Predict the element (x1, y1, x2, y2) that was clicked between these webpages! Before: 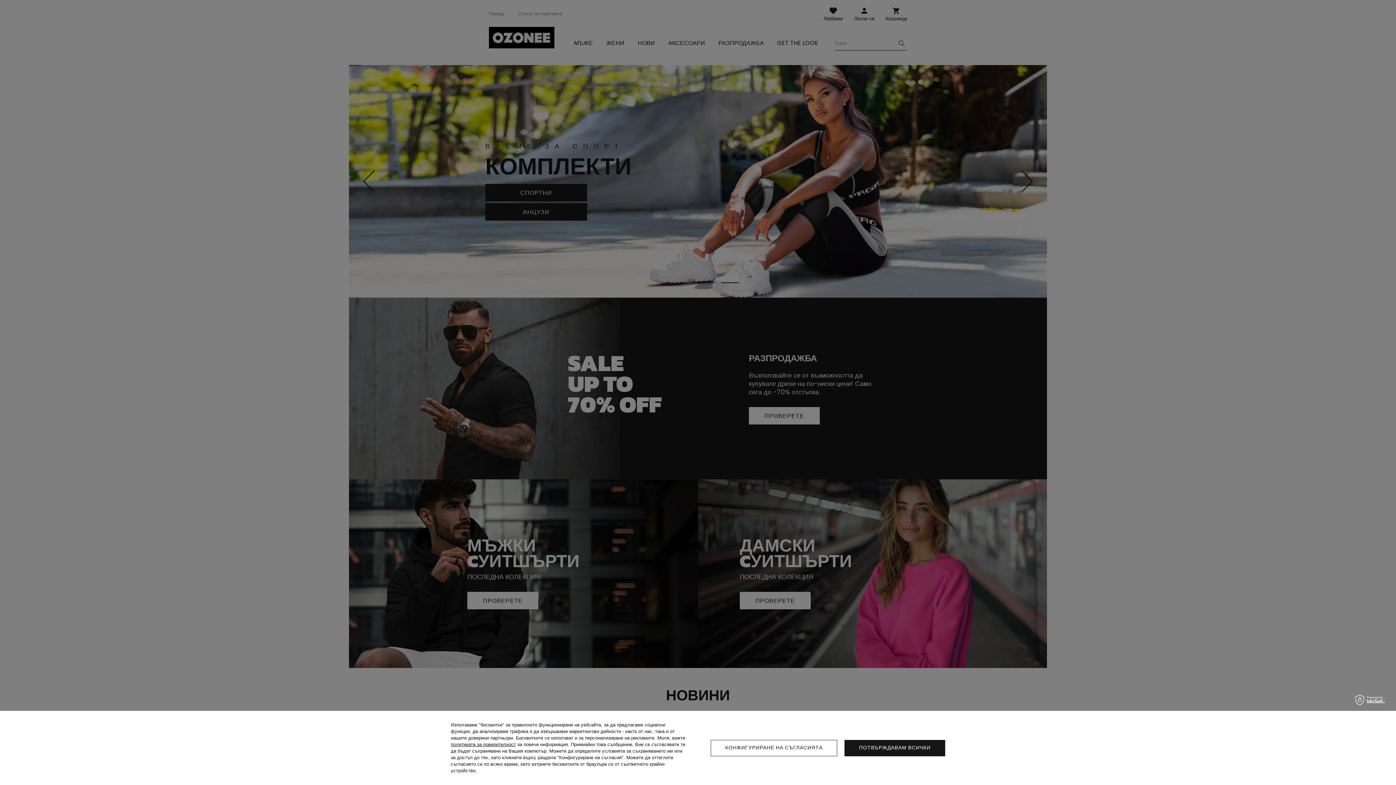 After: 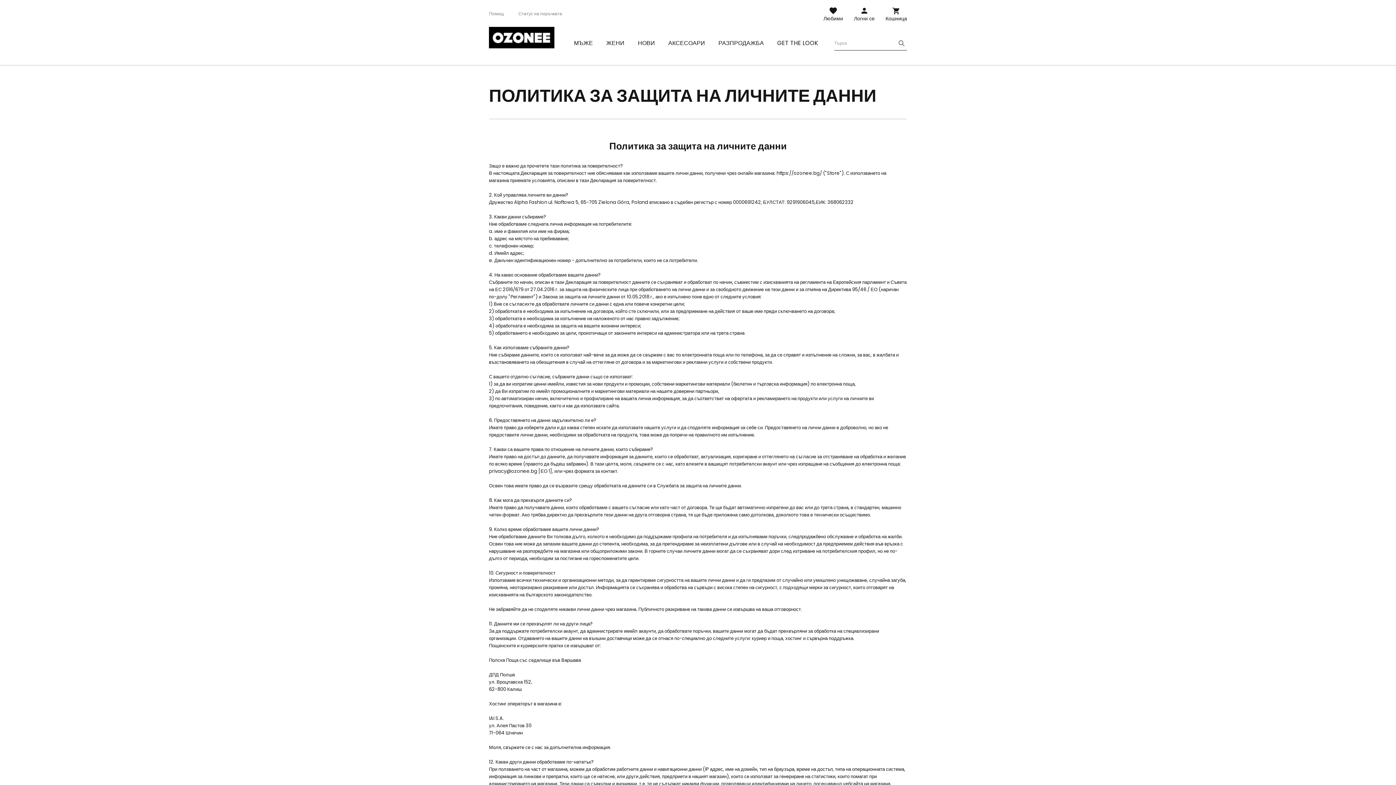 Action: label: политиката за поверителност bbox: (450, 742, 516, 747)